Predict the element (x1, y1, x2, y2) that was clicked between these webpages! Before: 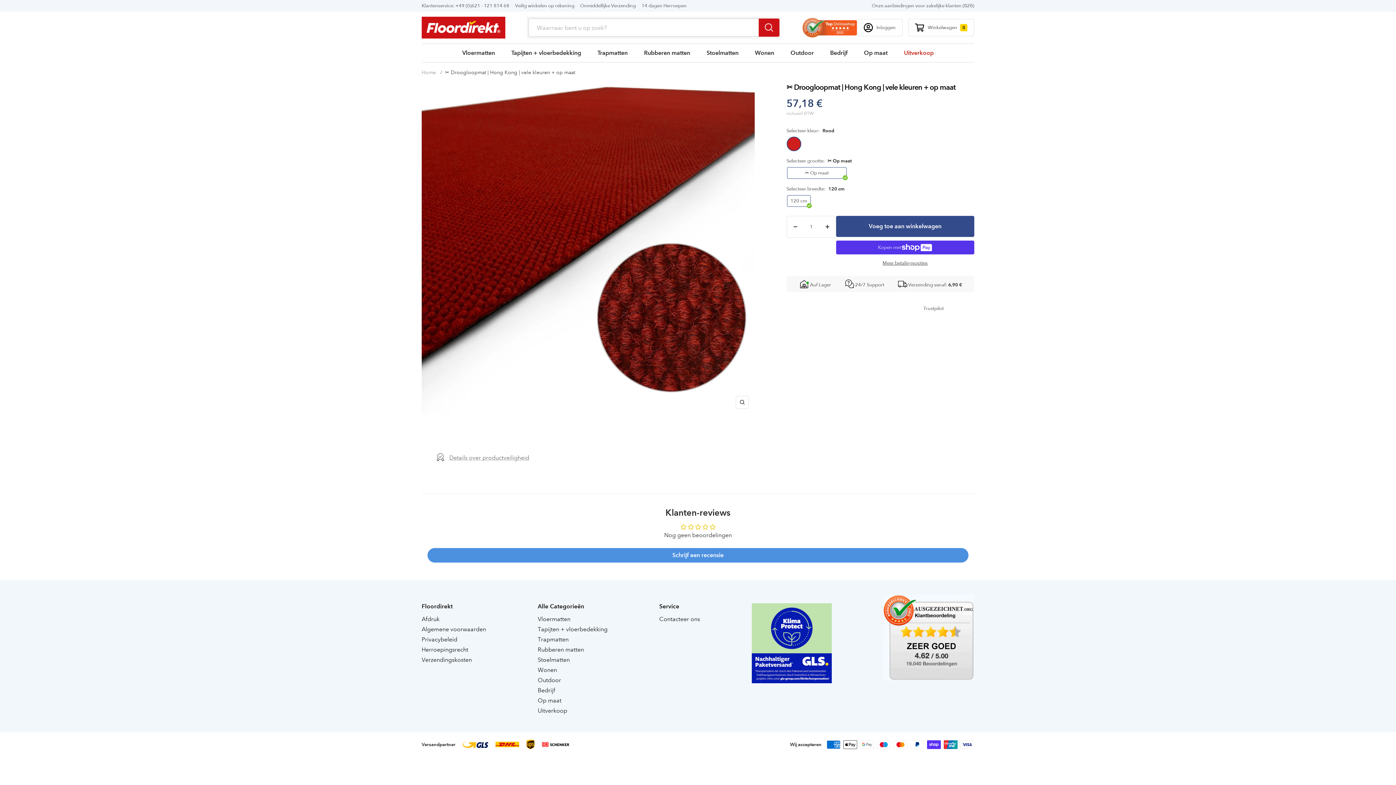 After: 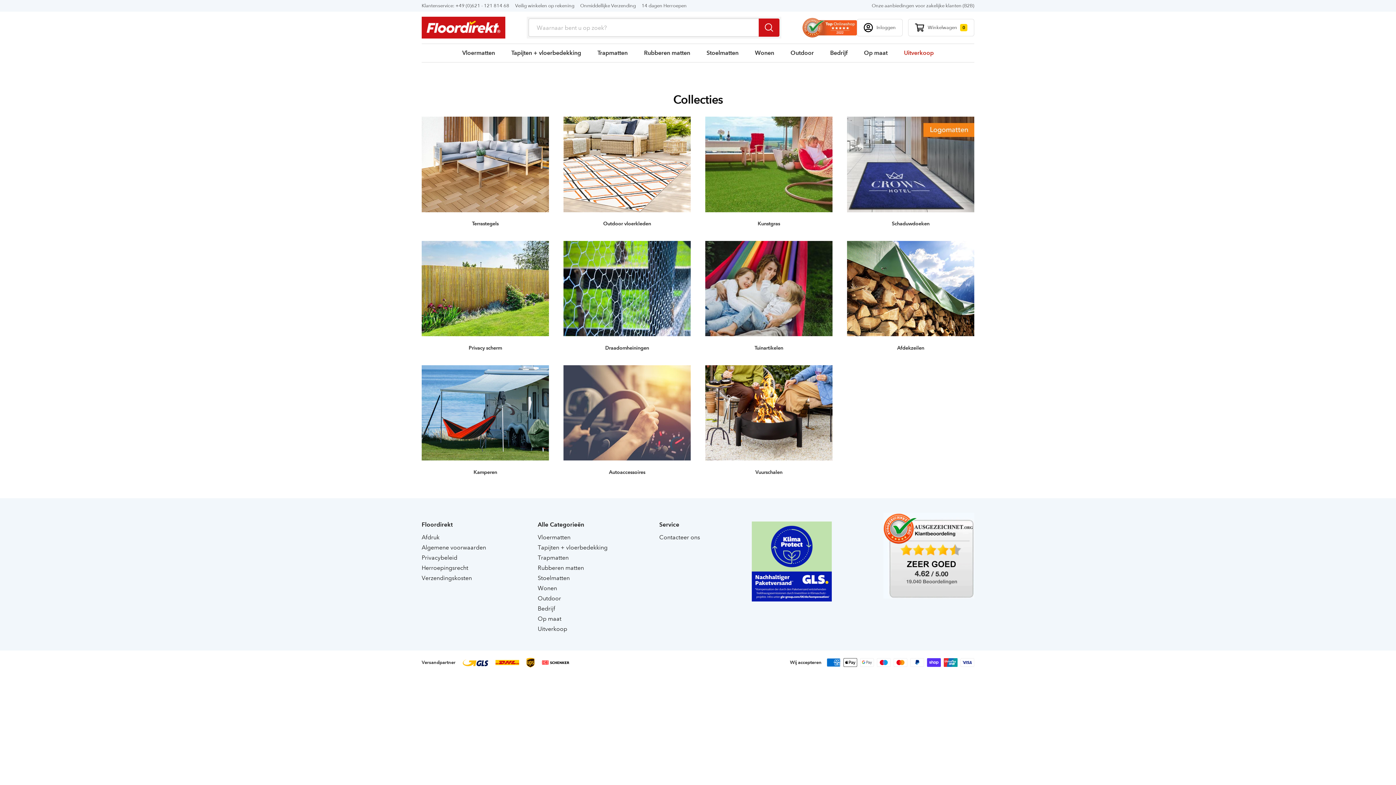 Action: bbox: (537, 676, 561, 684) label: Outdoor